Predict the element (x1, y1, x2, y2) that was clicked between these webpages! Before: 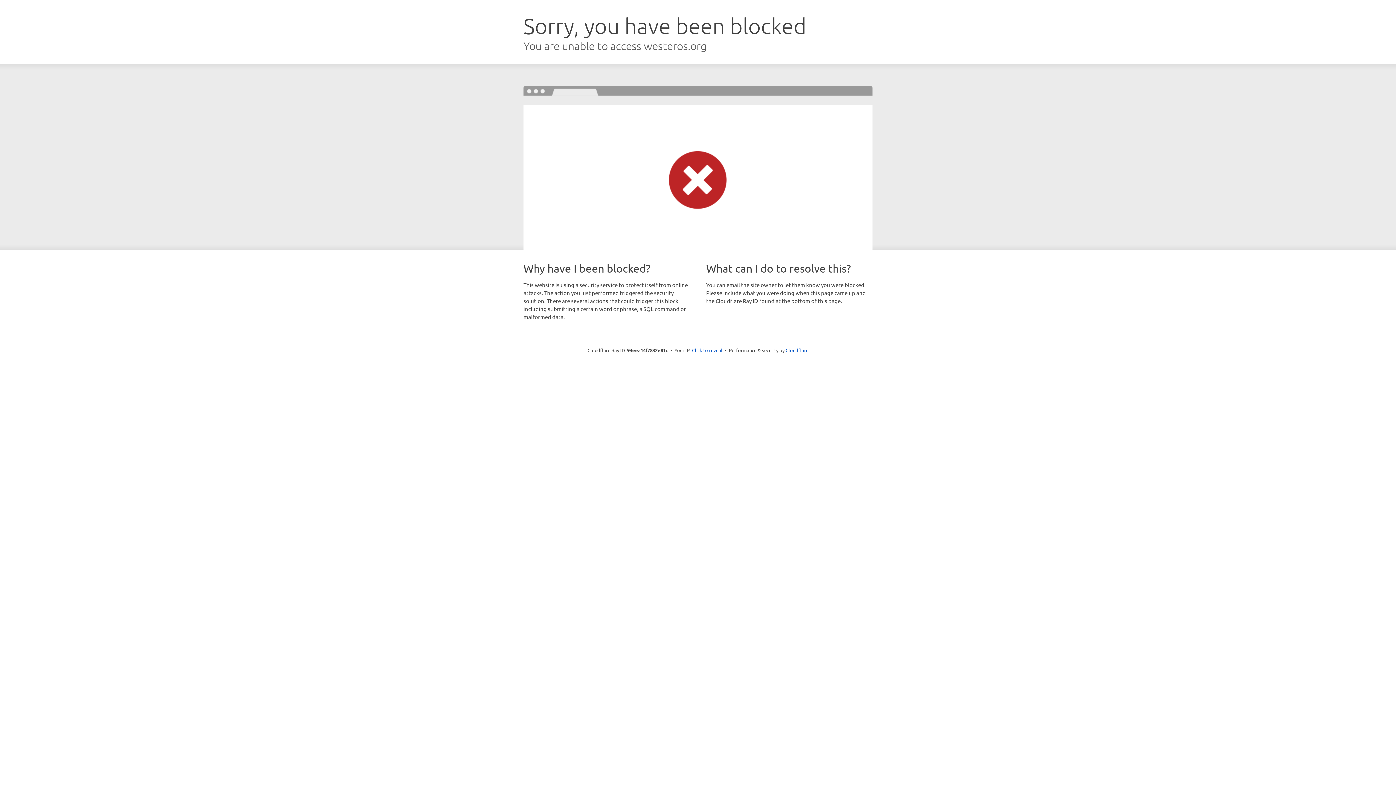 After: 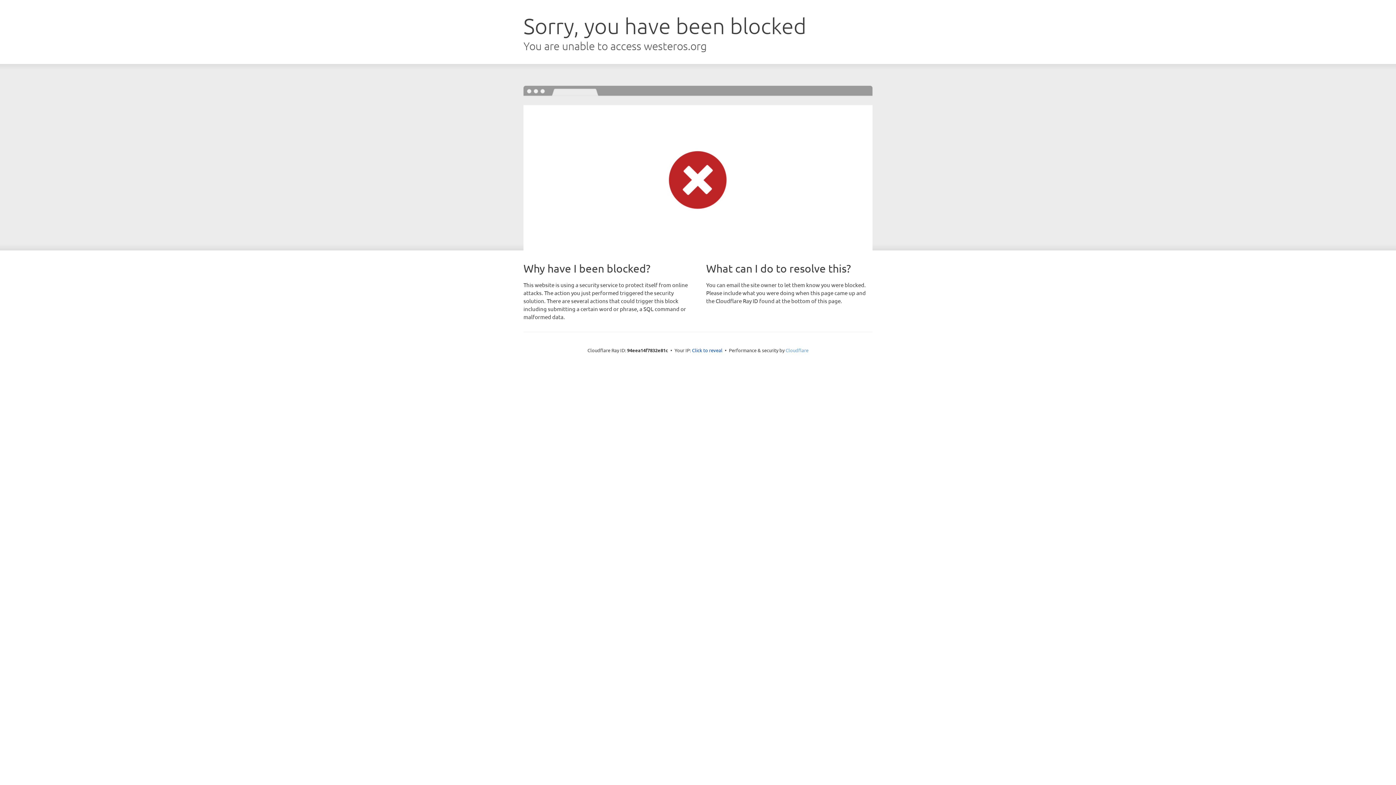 Action: bbox: (785, 347, 808, 353) label: Cloudflare